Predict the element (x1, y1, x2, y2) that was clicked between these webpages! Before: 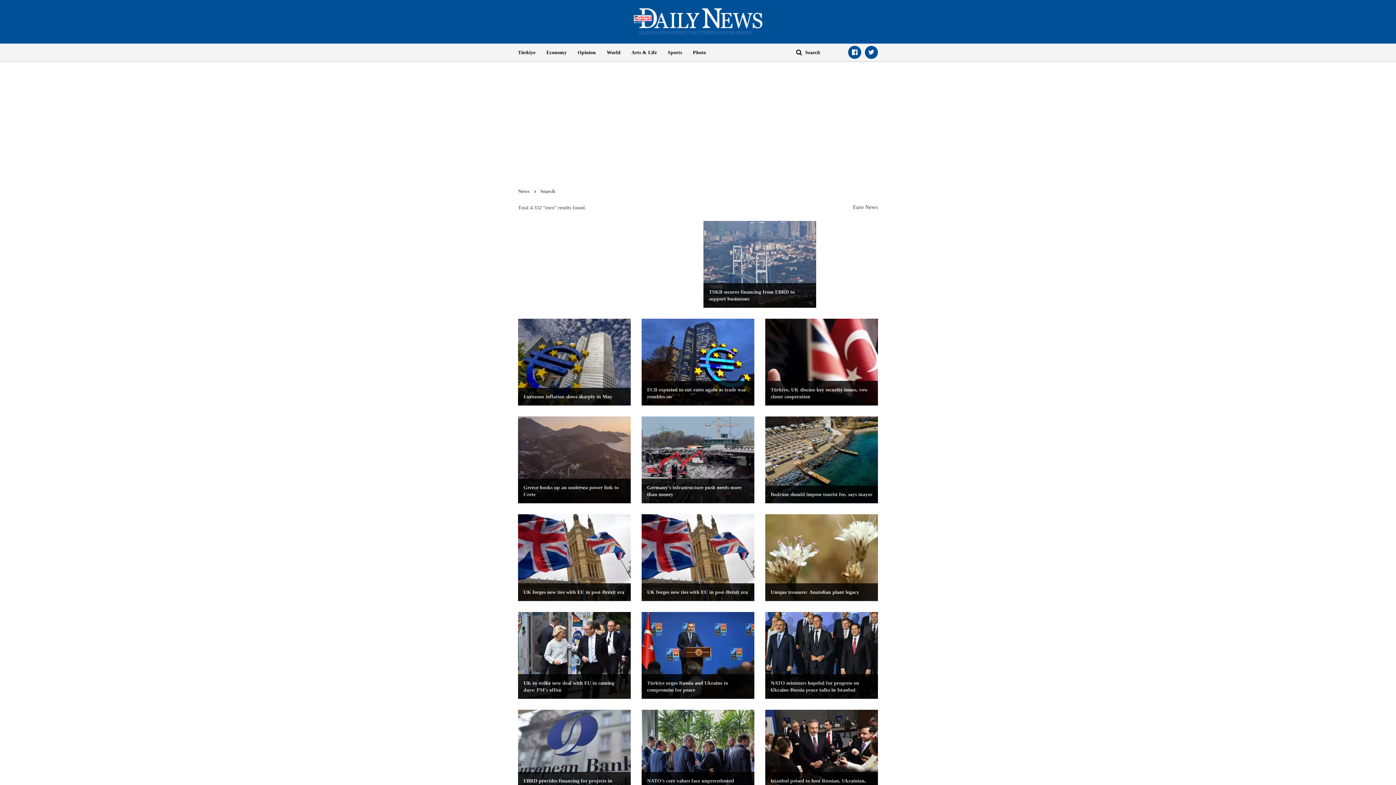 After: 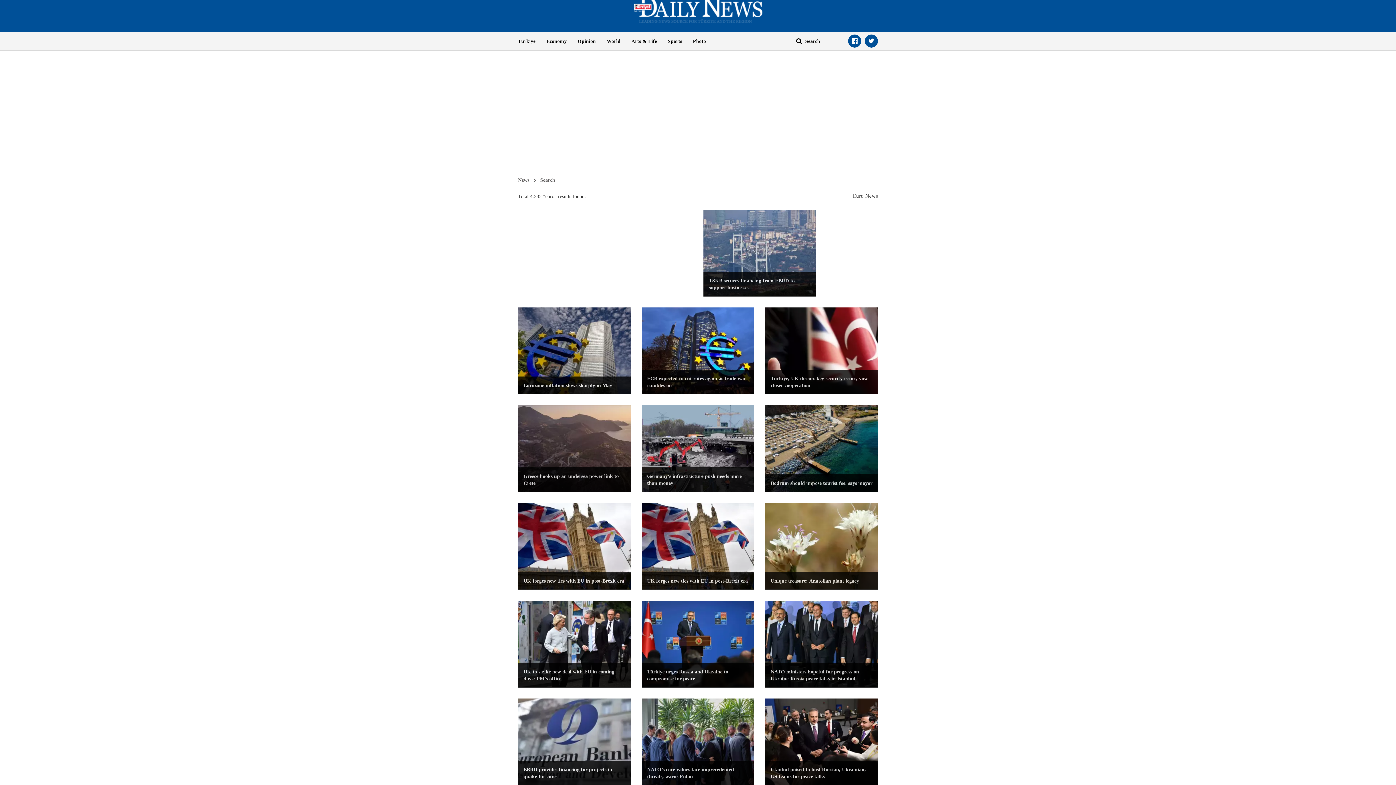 Action: bbox: (765, 710, 878, 796) label: Istanbul poised to host Russian, Ukrainian, US teams for peace talks